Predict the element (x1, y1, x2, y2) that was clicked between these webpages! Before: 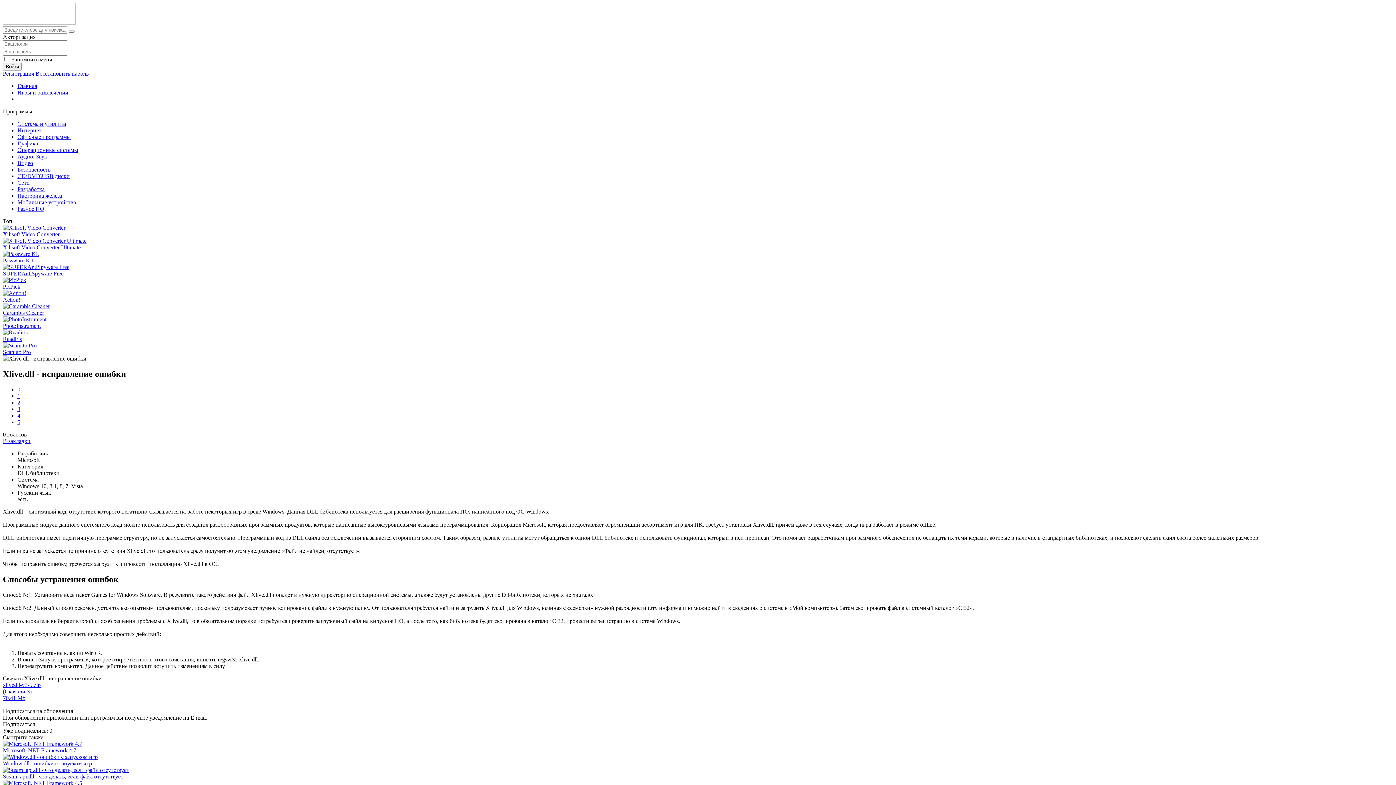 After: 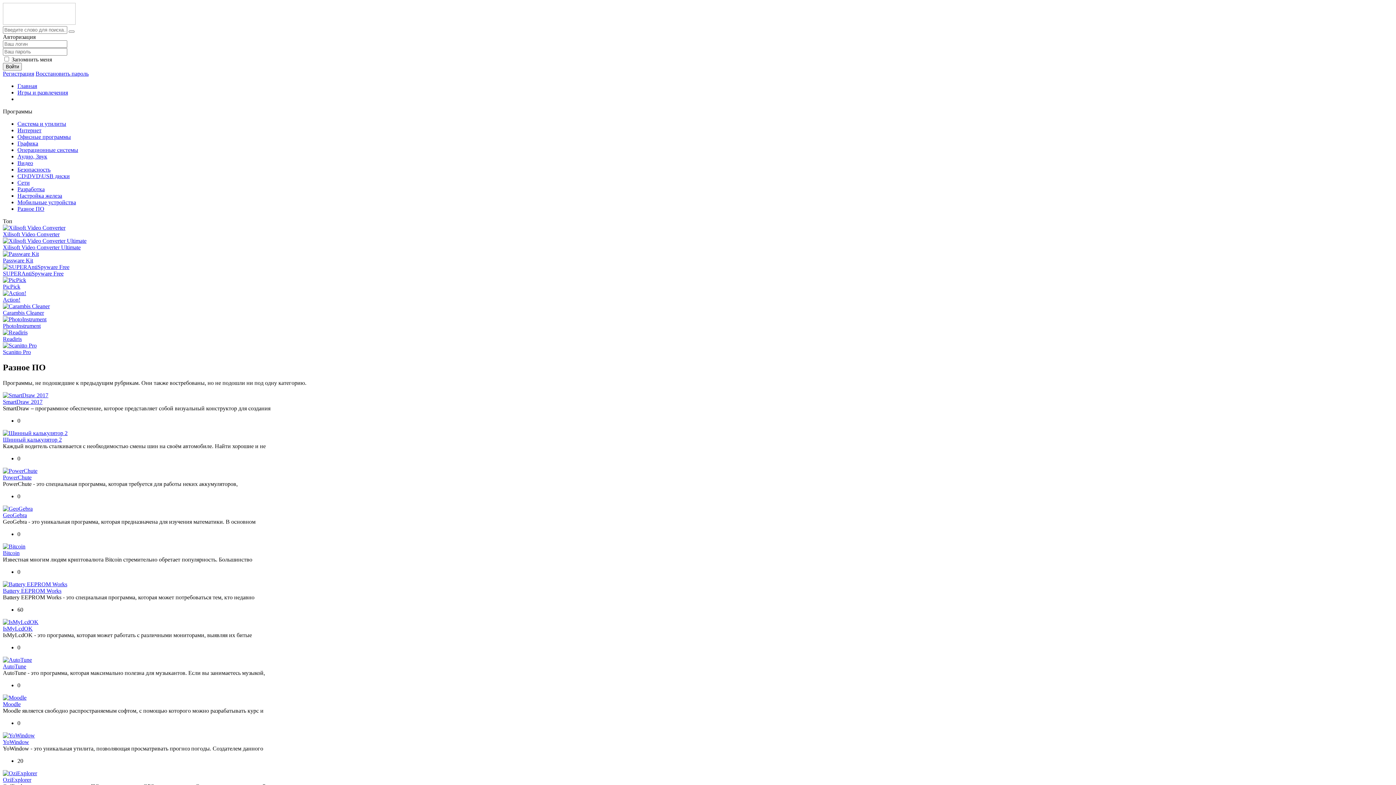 Action: bbox: (17, 205, 44, 212) label: Разное ПО